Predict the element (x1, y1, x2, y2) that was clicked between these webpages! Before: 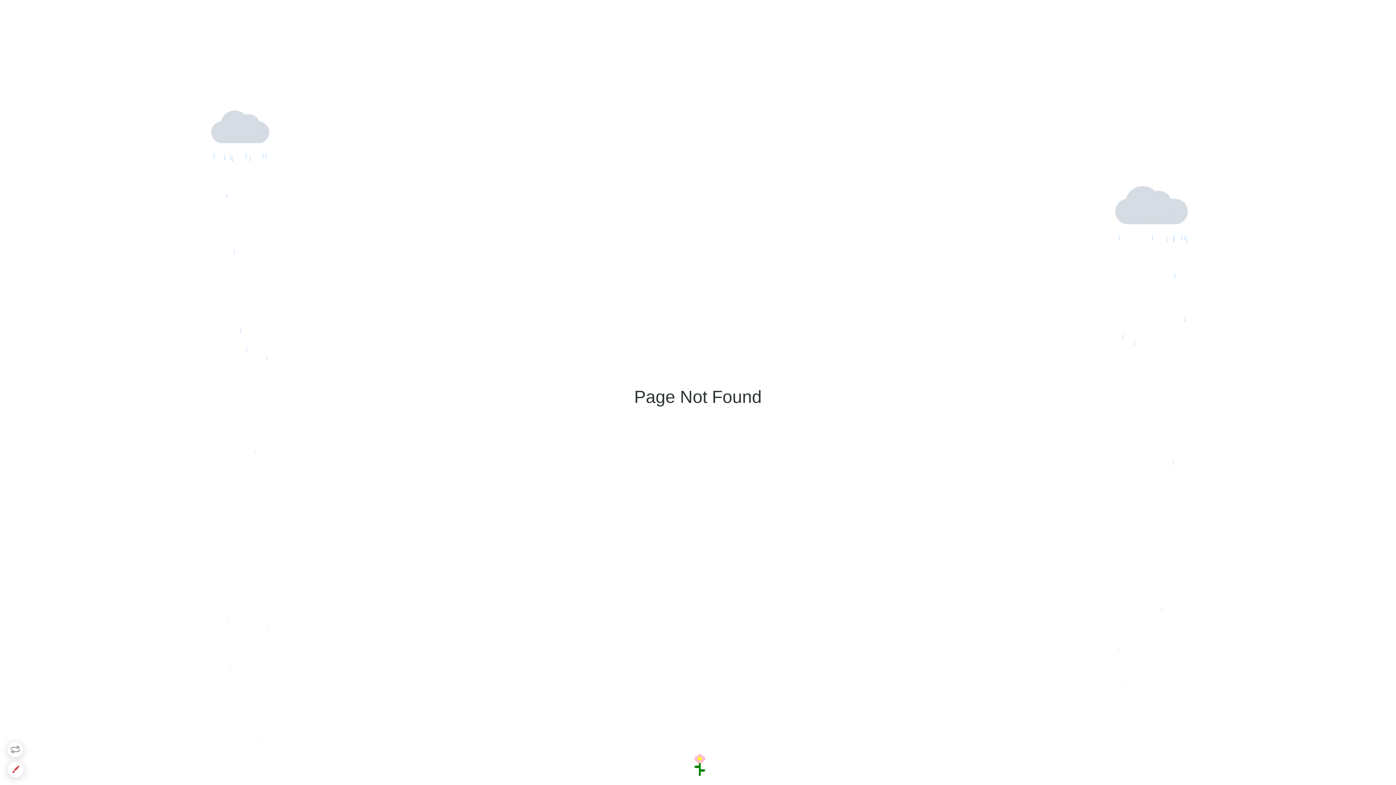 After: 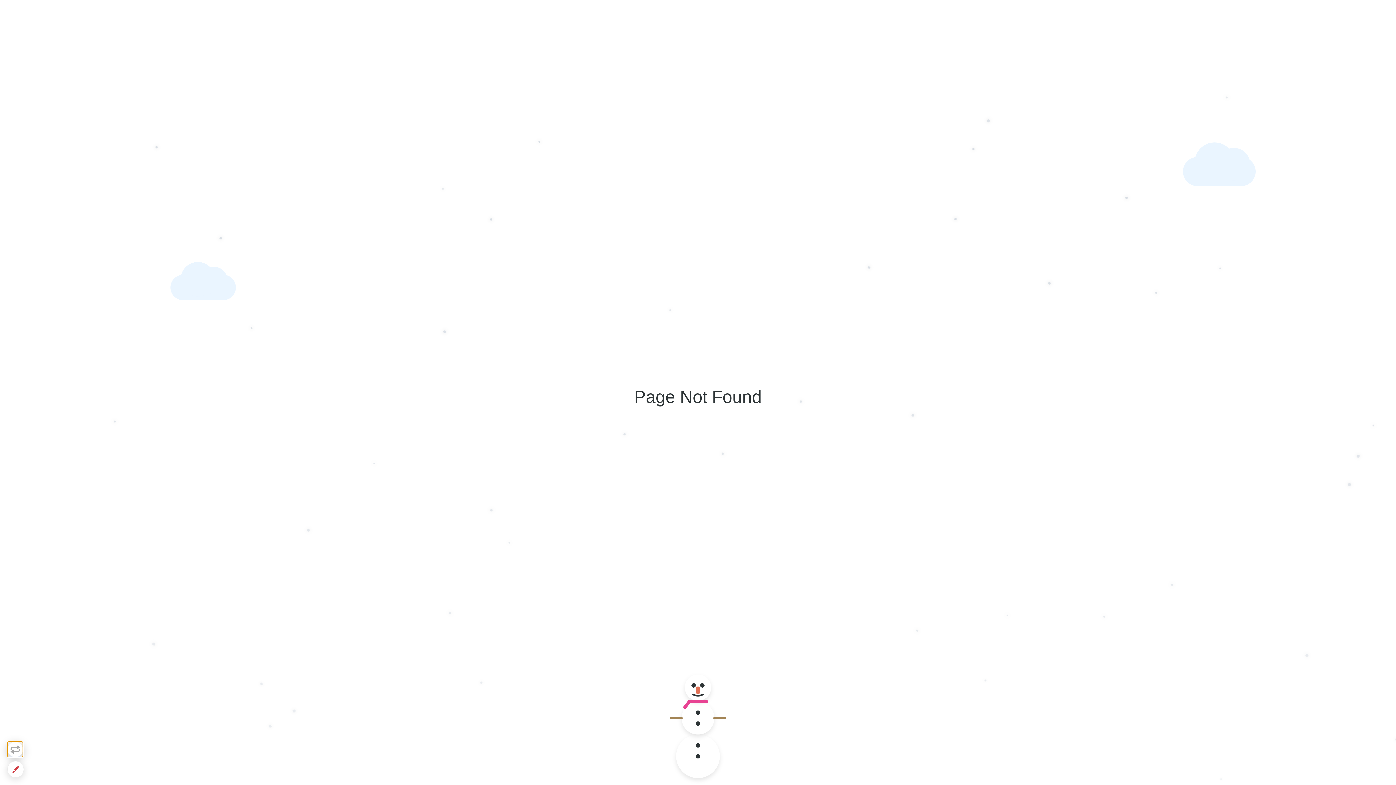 Action: bbox: (7, 741, 23, 757)